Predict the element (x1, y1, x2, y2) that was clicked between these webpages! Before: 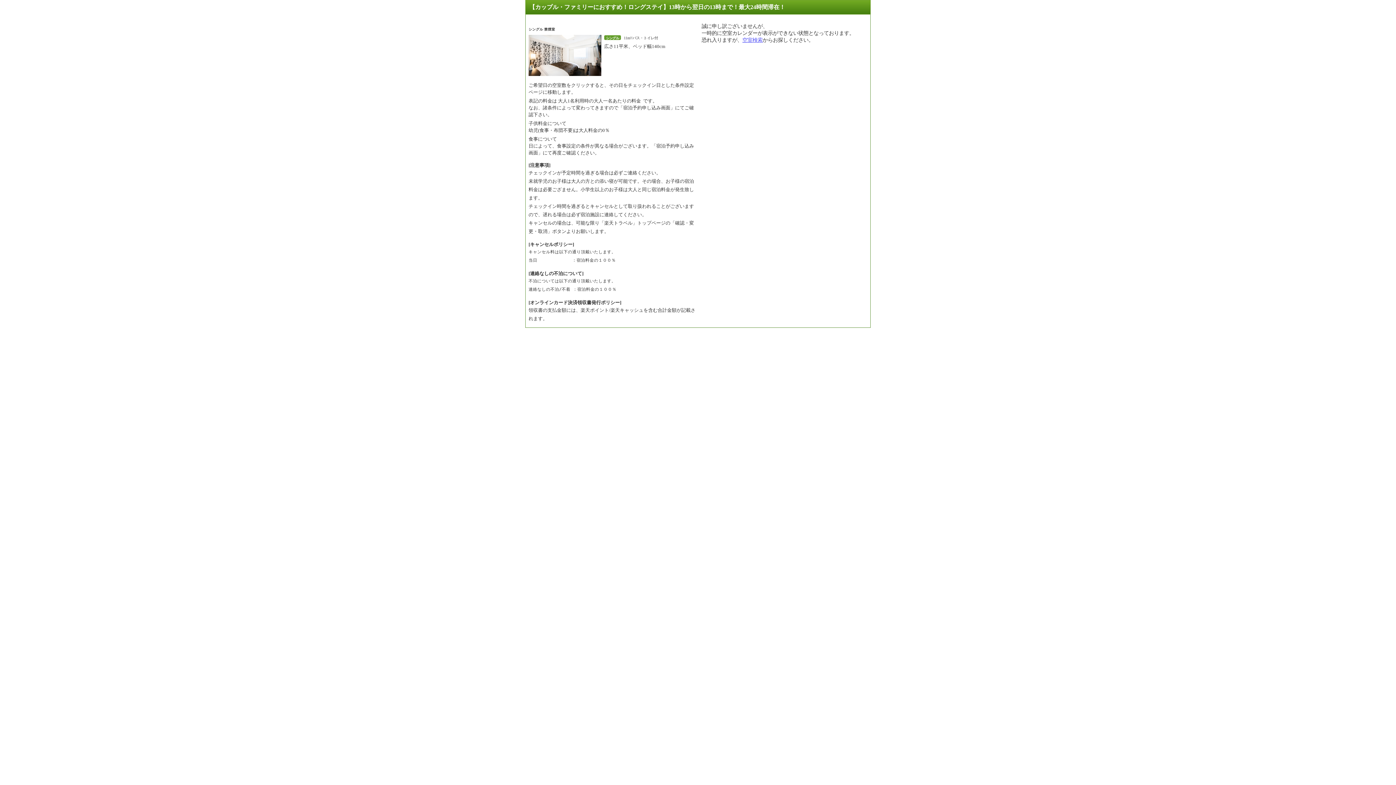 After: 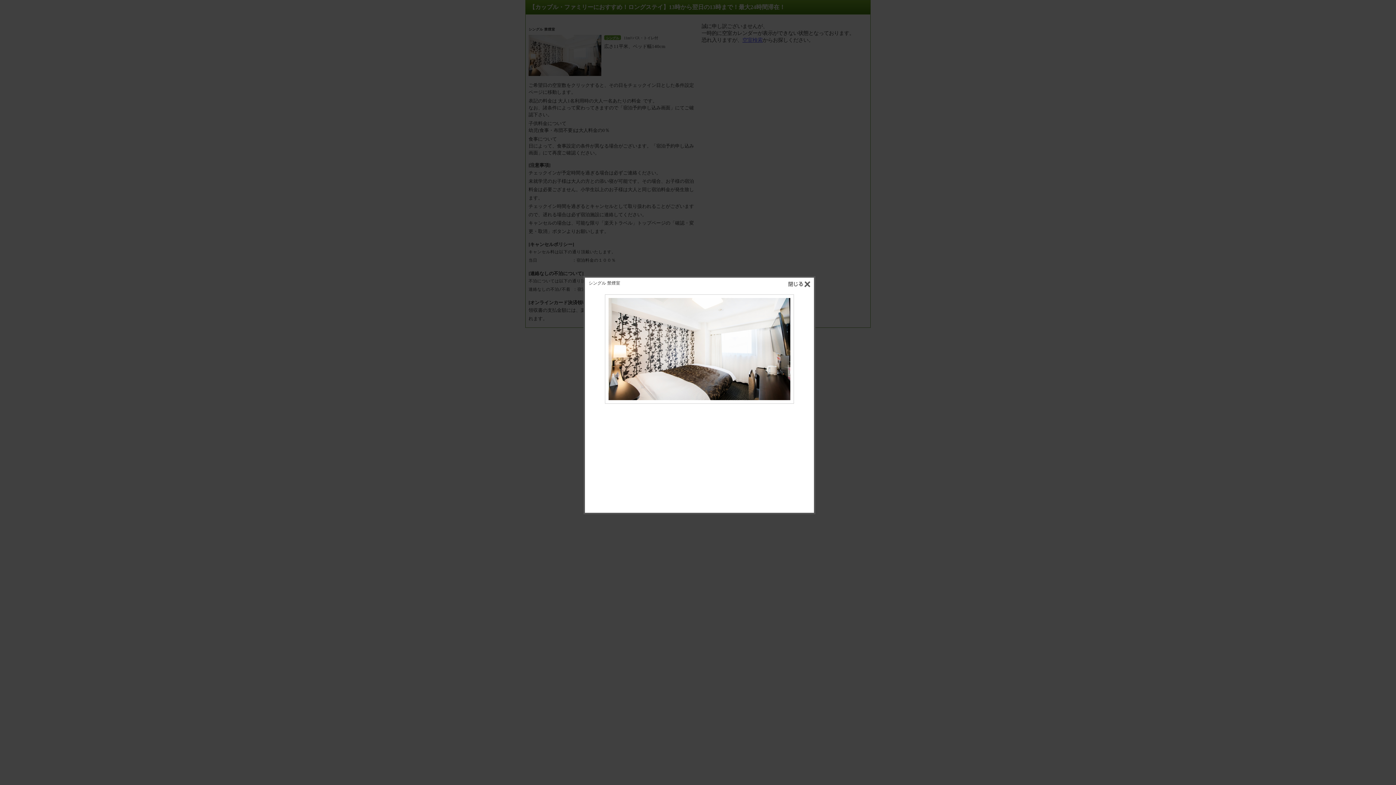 Action: bbox: (528, 35, 601, 76)